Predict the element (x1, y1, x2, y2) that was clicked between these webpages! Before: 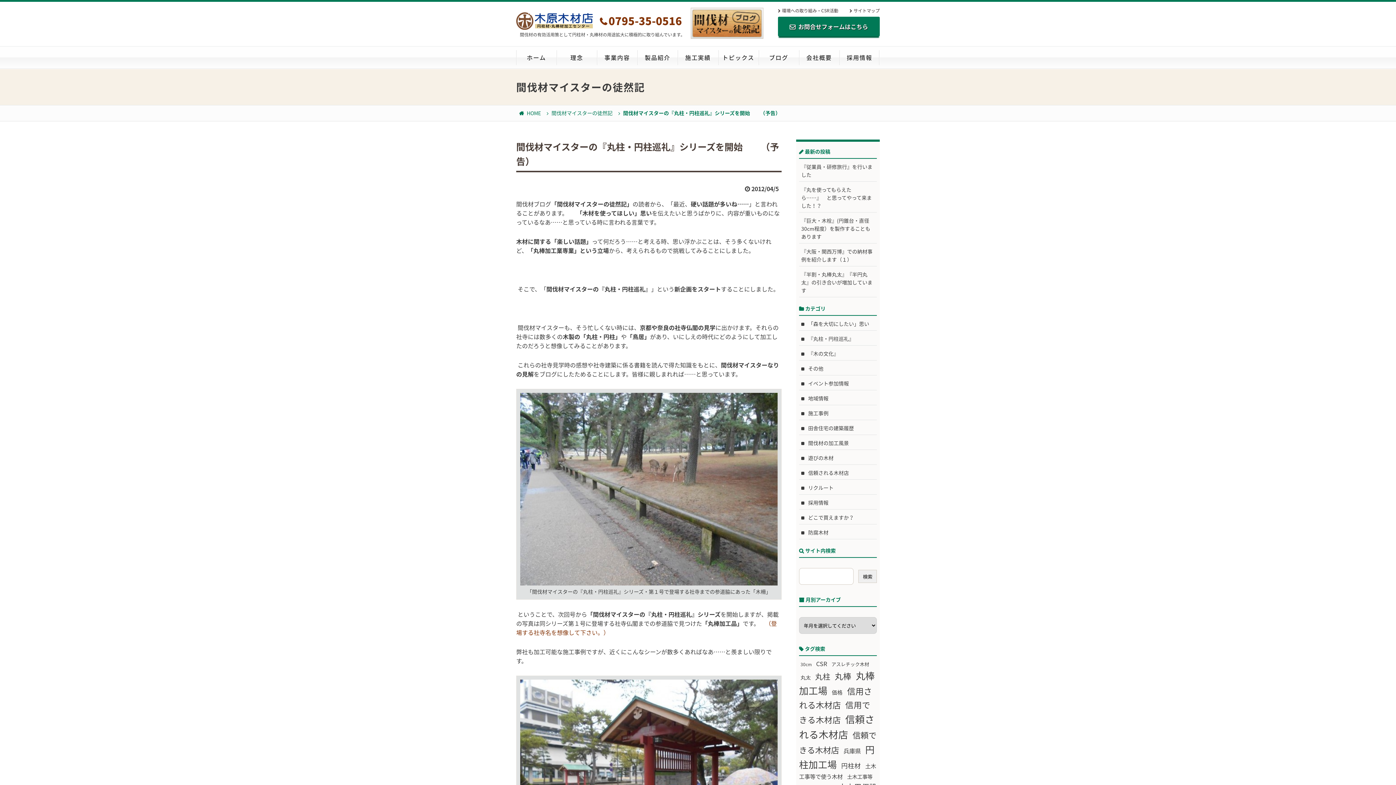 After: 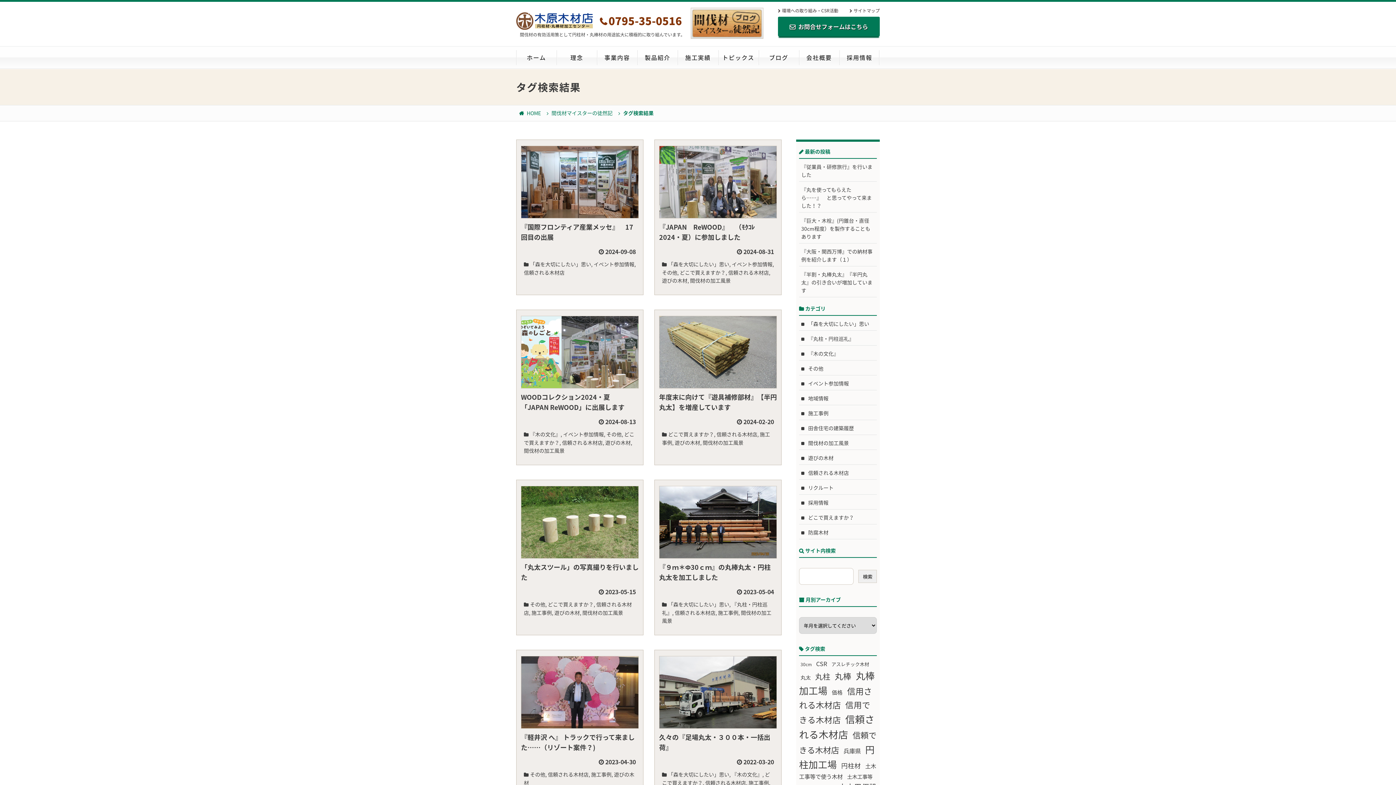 Action: label: アスレチック木材 (35個の項目) bbox: (830, 660, 870, 668)